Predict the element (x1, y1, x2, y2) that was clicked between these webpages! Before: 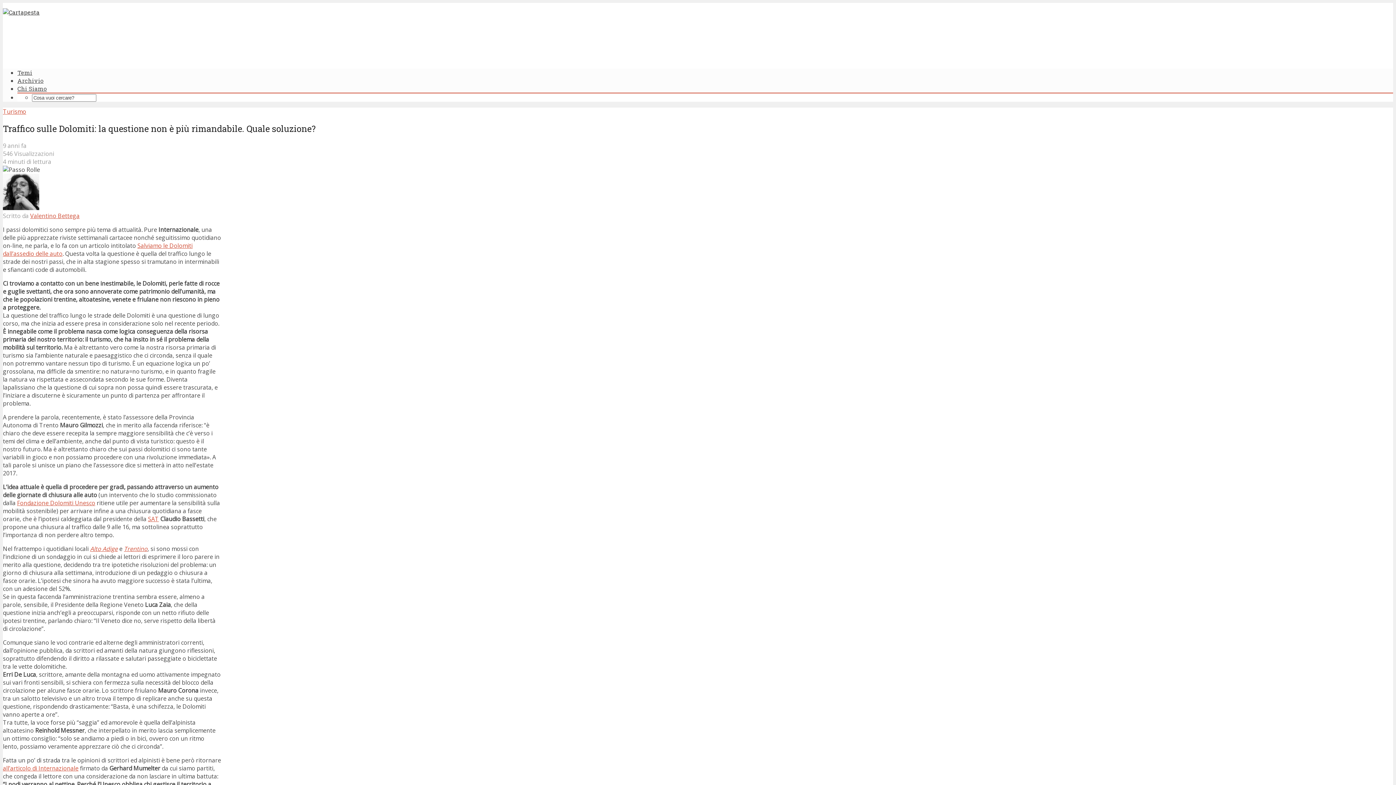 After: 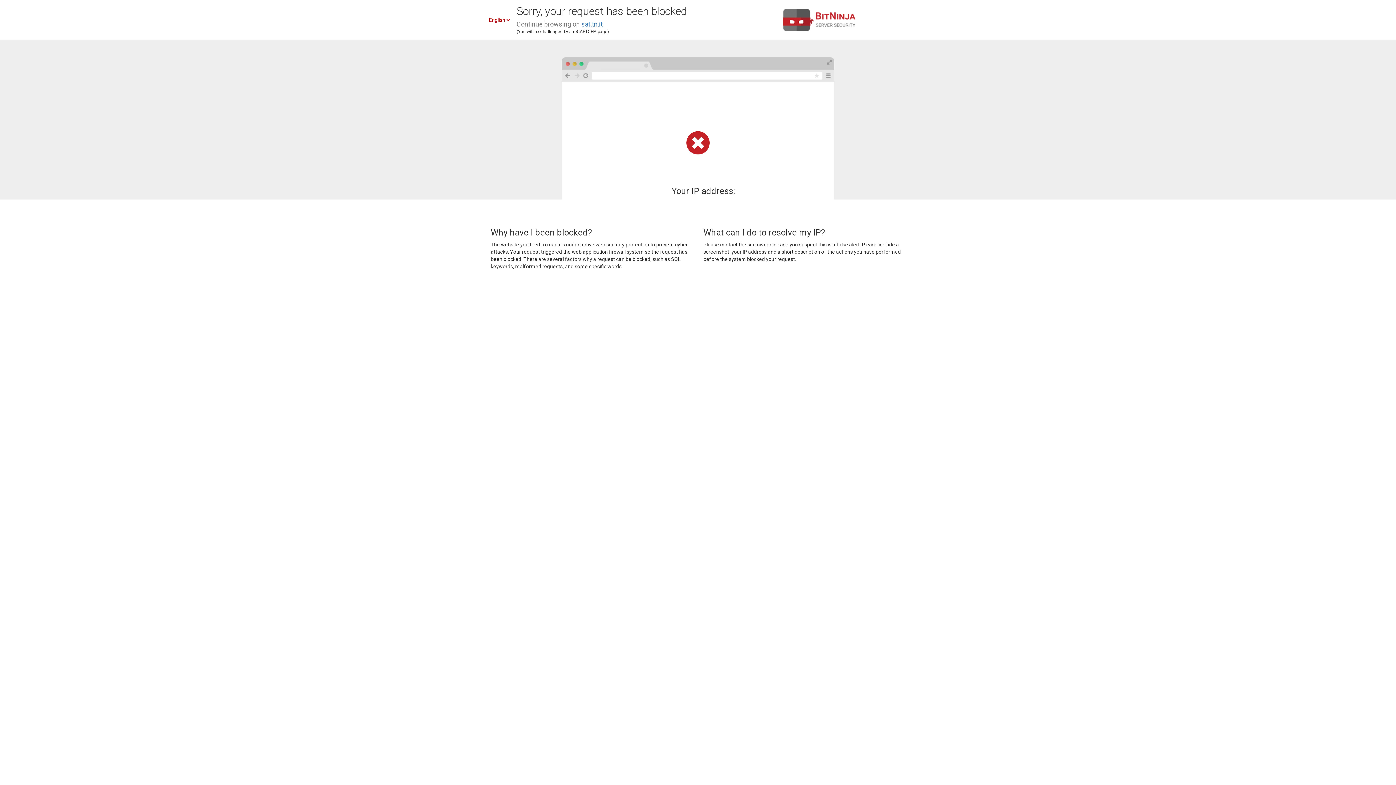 Action: label: SAT bbox: (148, 515, 158, 523)